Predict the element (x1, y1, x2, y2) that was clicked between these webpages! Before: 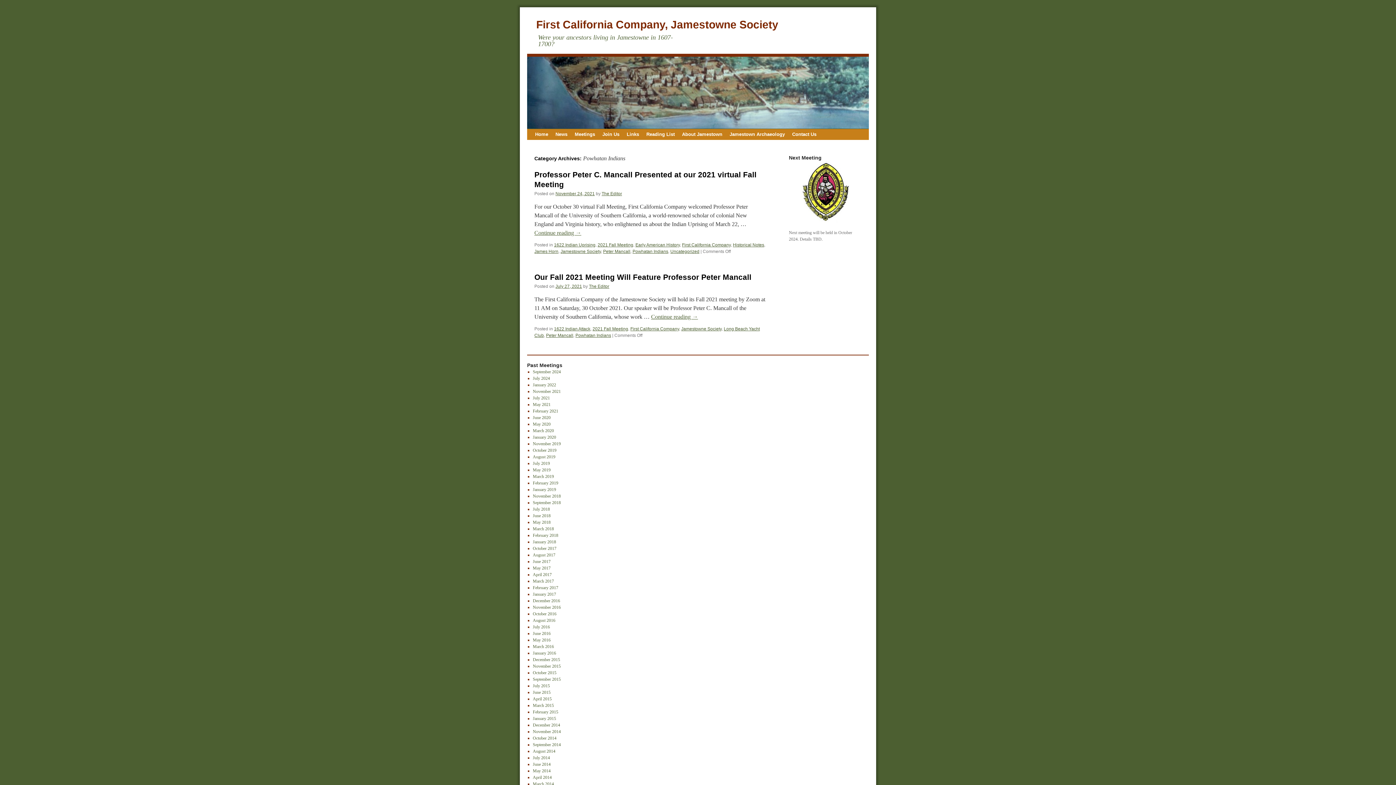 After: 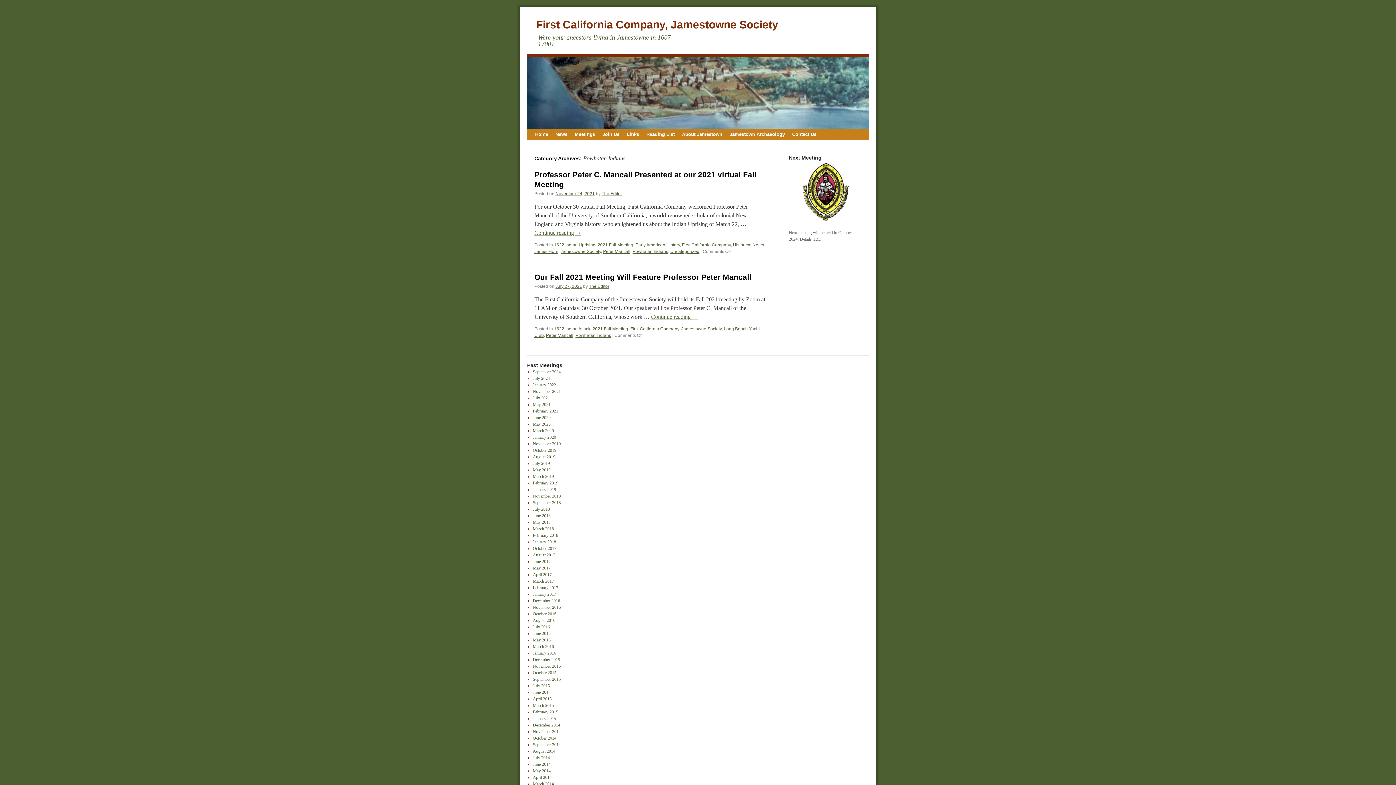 Action: label: Powhatan Indians bbox: (575, 333, 611, 338)